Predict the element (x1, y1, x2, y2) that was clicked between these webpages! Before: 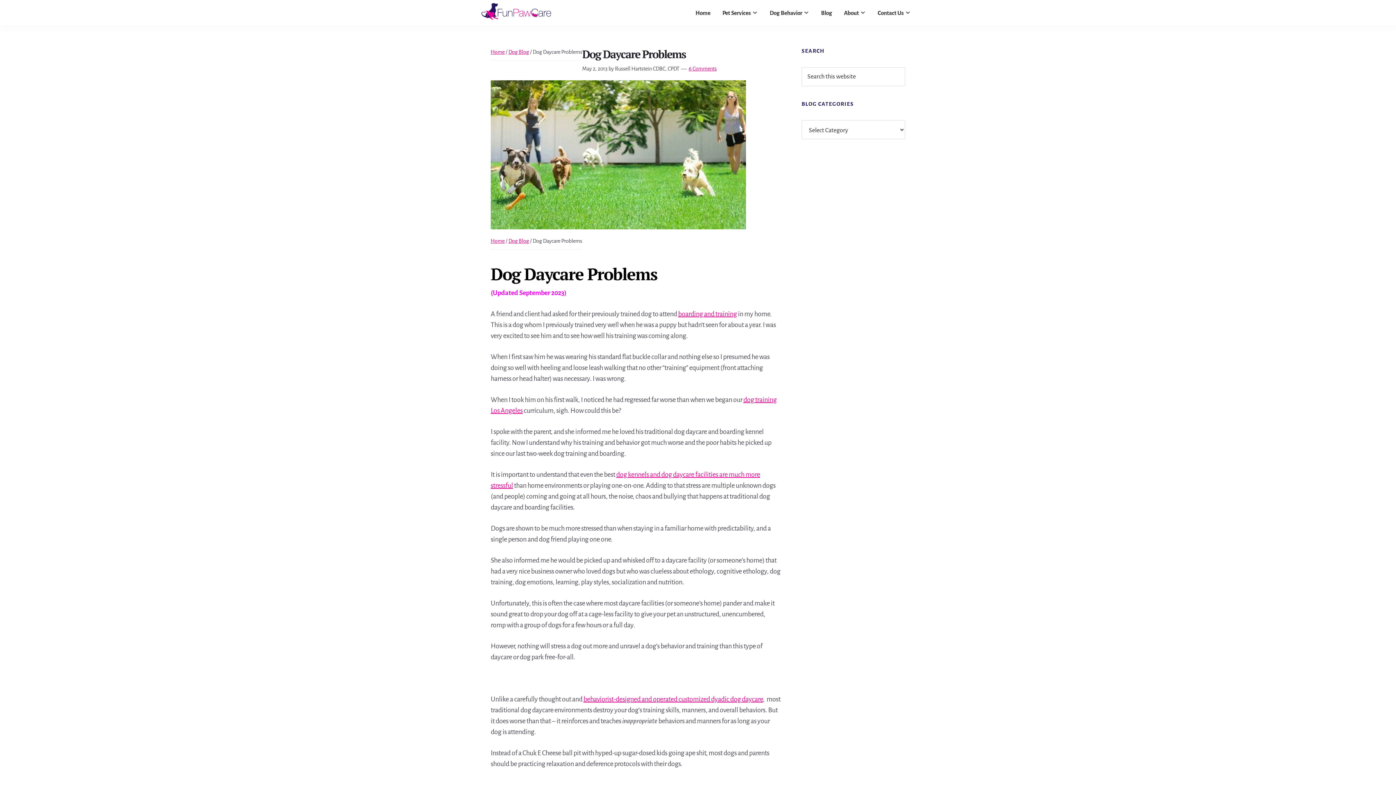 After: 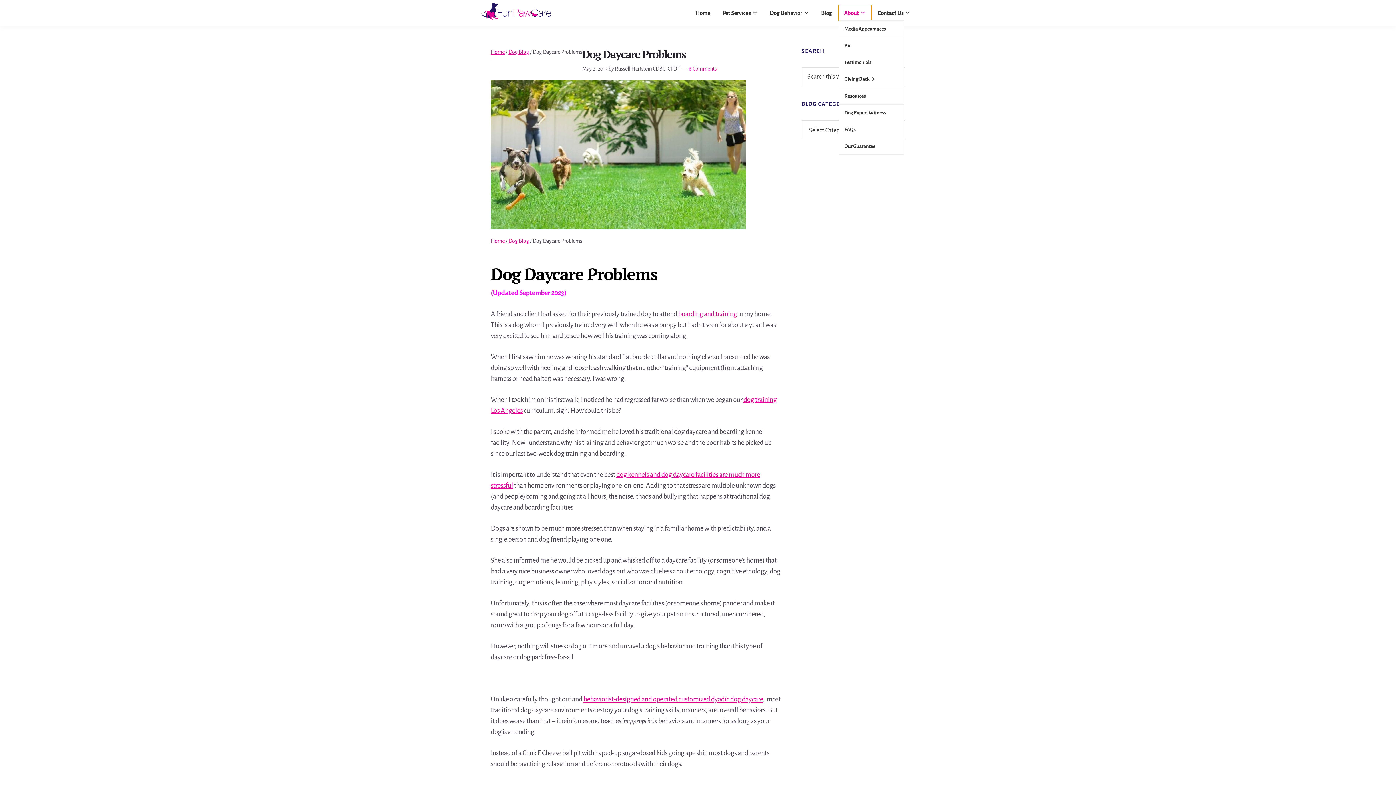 Action: label: About bbox: (838, 5, 871, 20)